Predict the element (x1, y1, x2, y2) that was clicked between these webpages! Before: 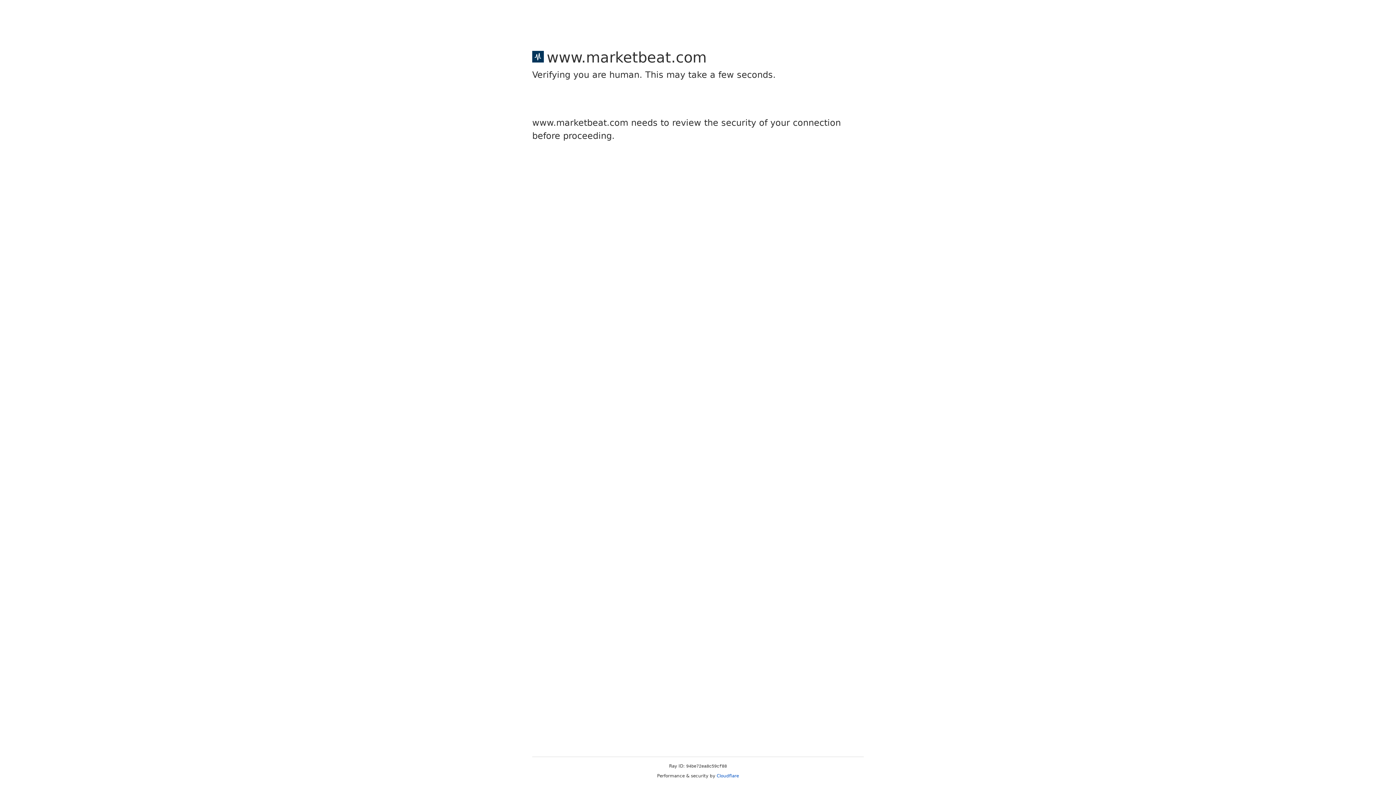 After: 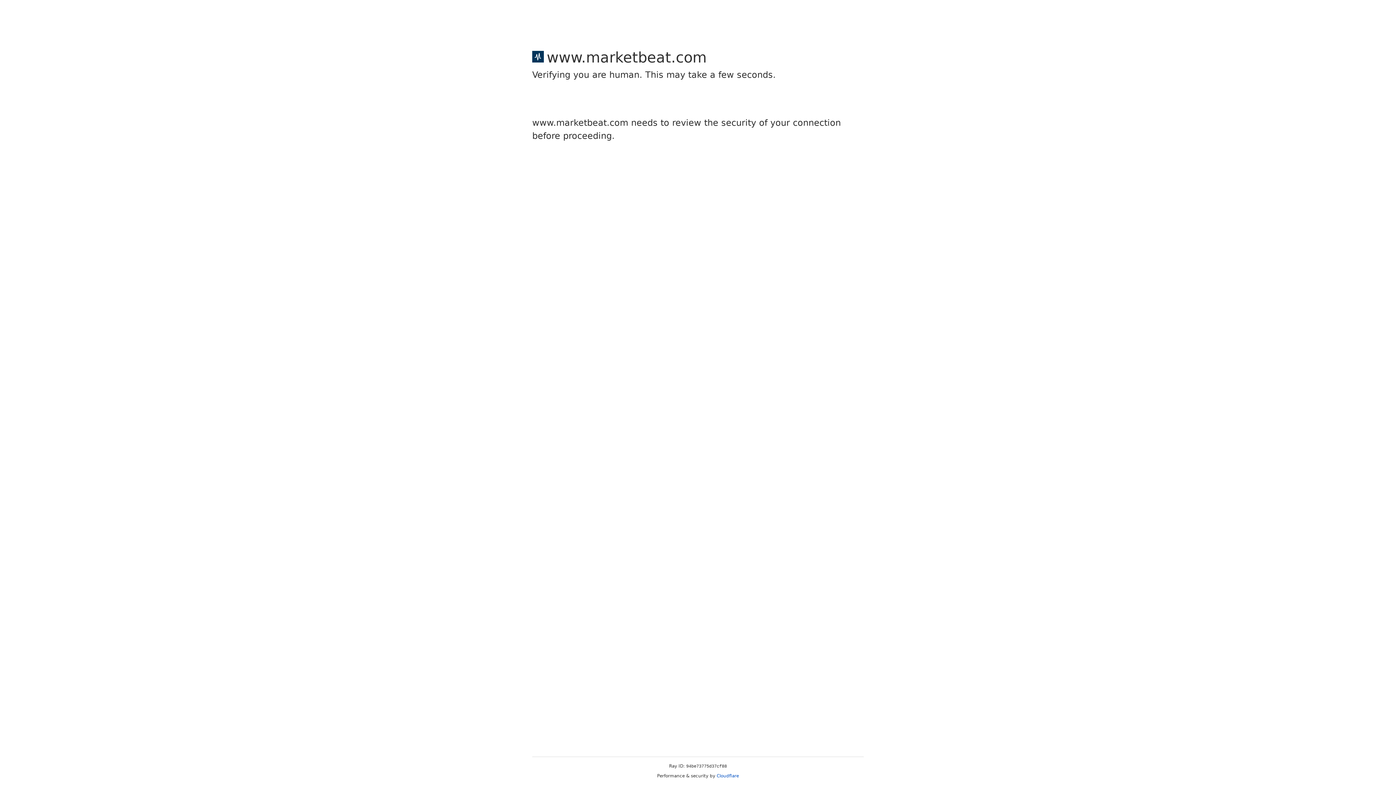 Action: bbox: (716, 773, 739, 778) label: Cloudflare